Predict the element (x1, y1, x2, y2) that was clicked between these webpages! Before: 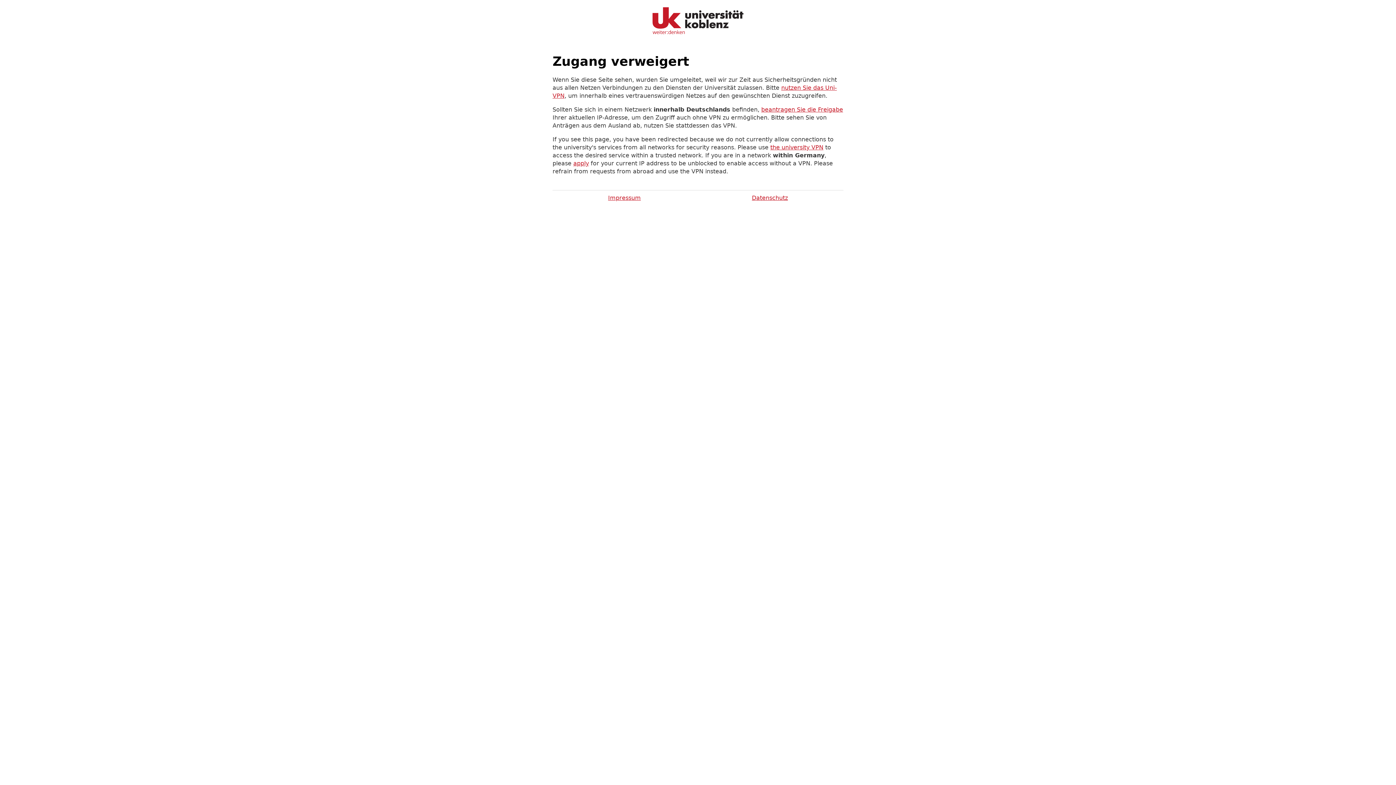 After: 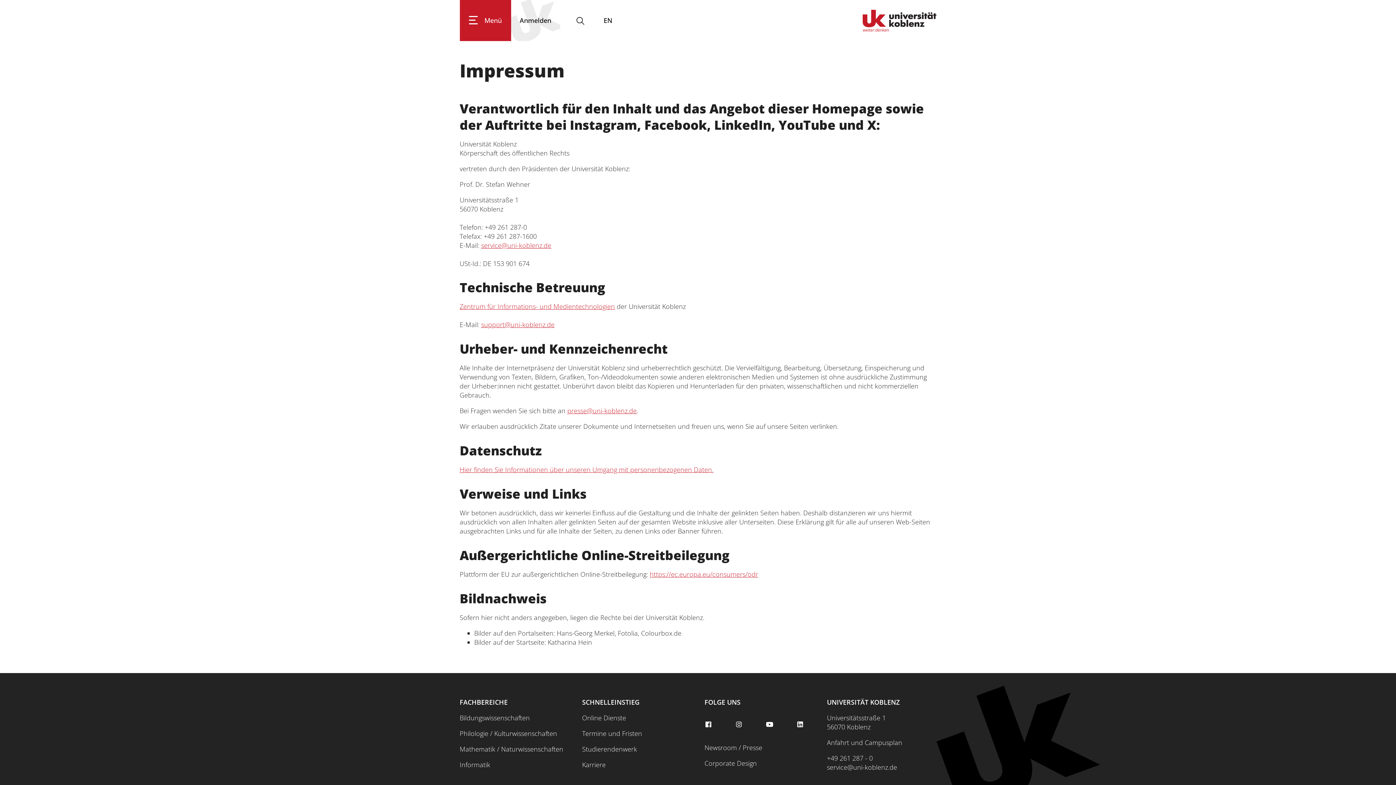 Action: label: Impressum bbox: (608, 194, 641, 202)